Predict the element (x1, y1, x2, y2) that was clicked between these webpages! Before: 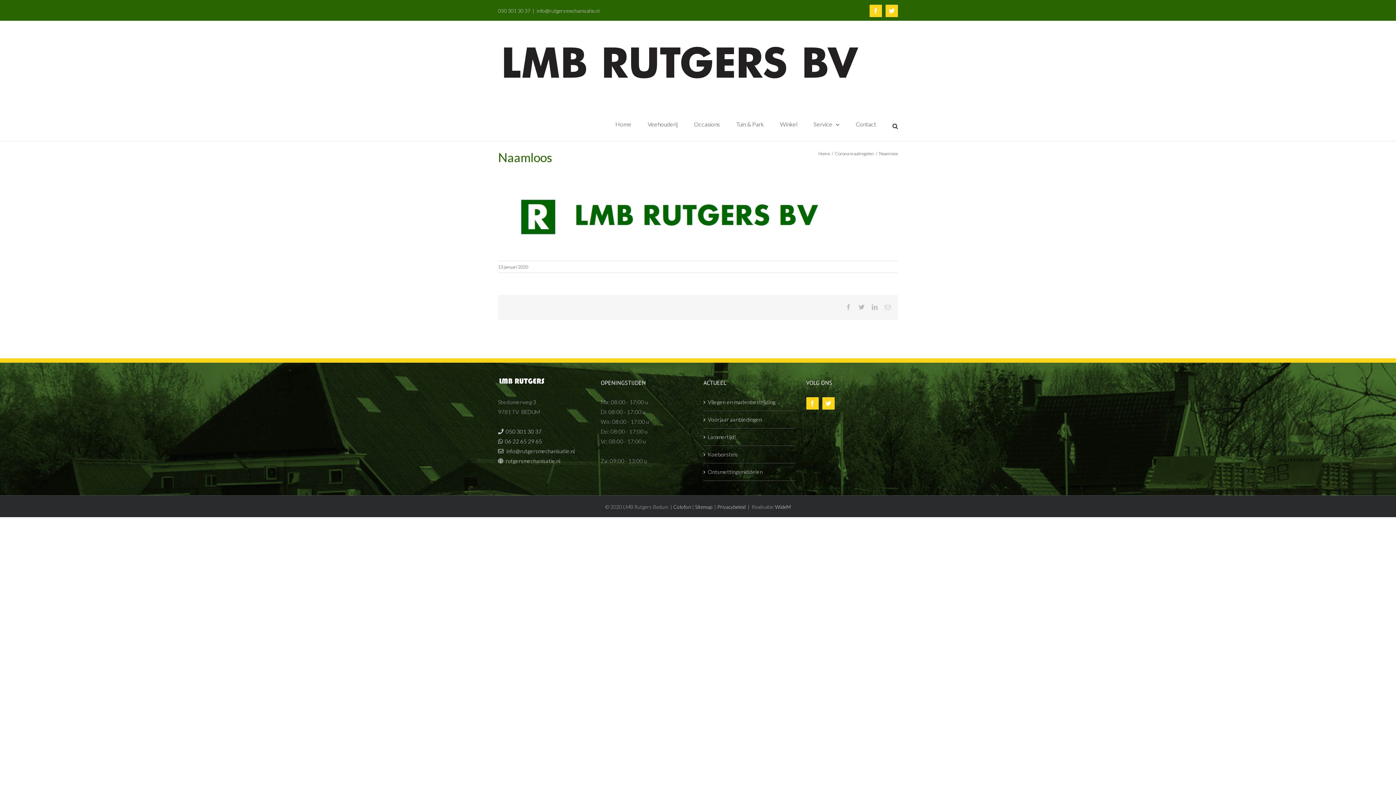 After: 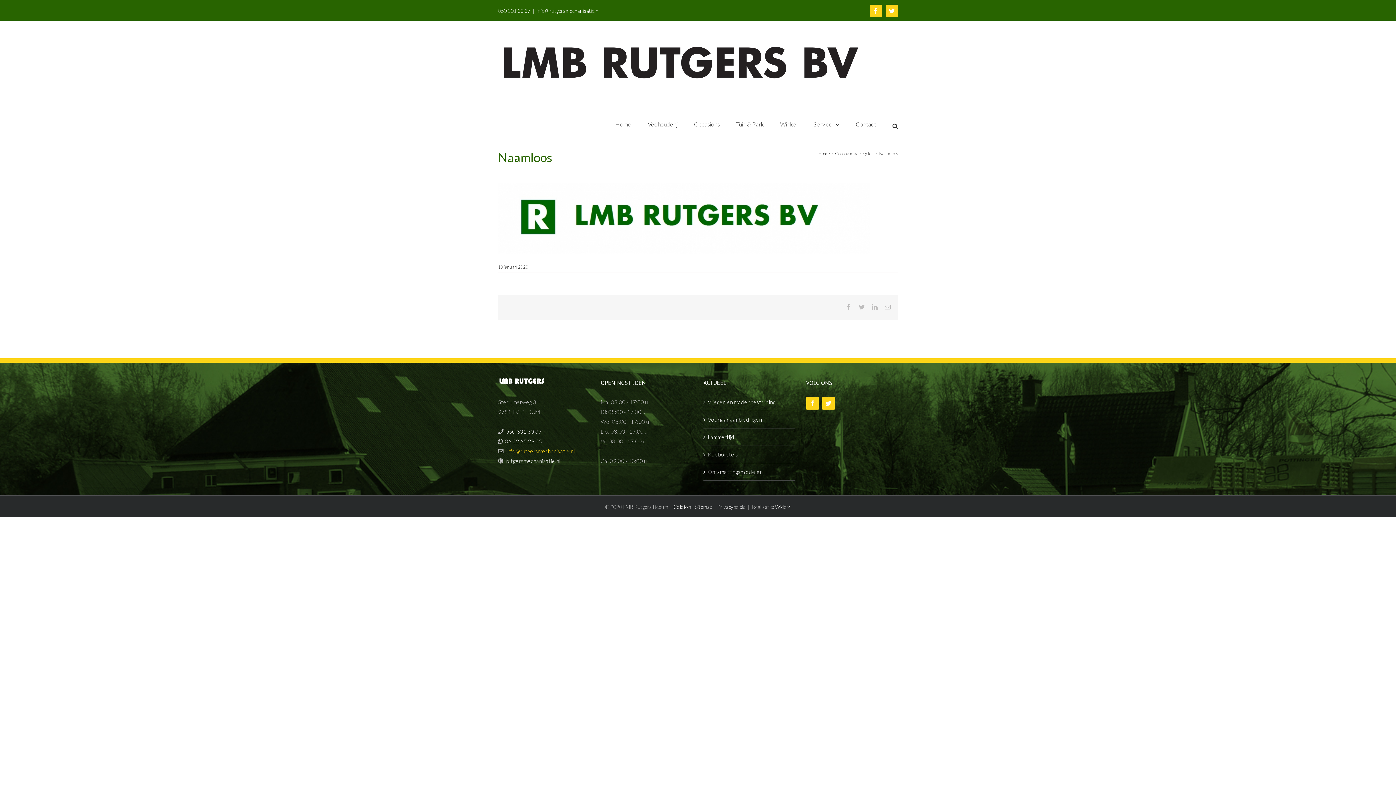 Action: label: info@rutgersmechanisatie.nl bbox: (506, 447, 574, 454)